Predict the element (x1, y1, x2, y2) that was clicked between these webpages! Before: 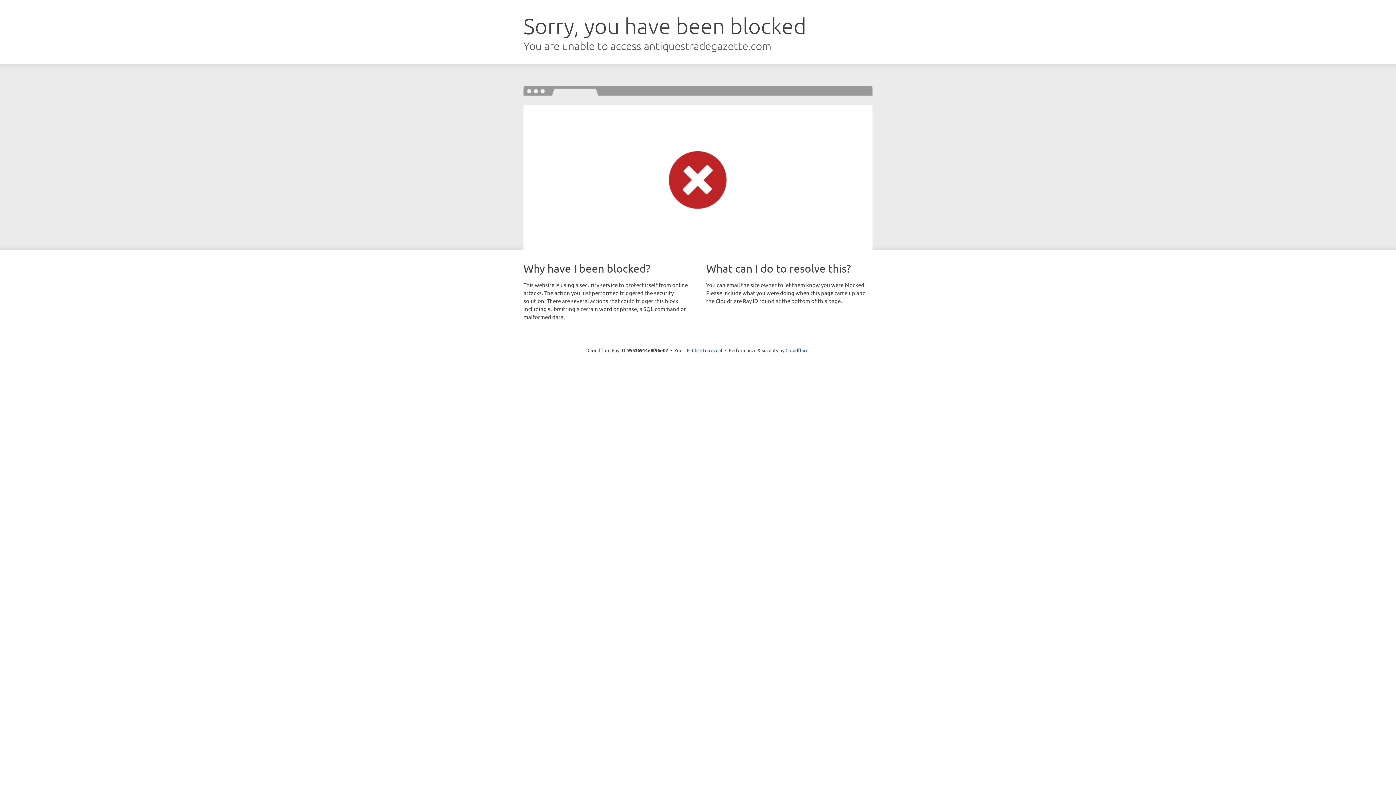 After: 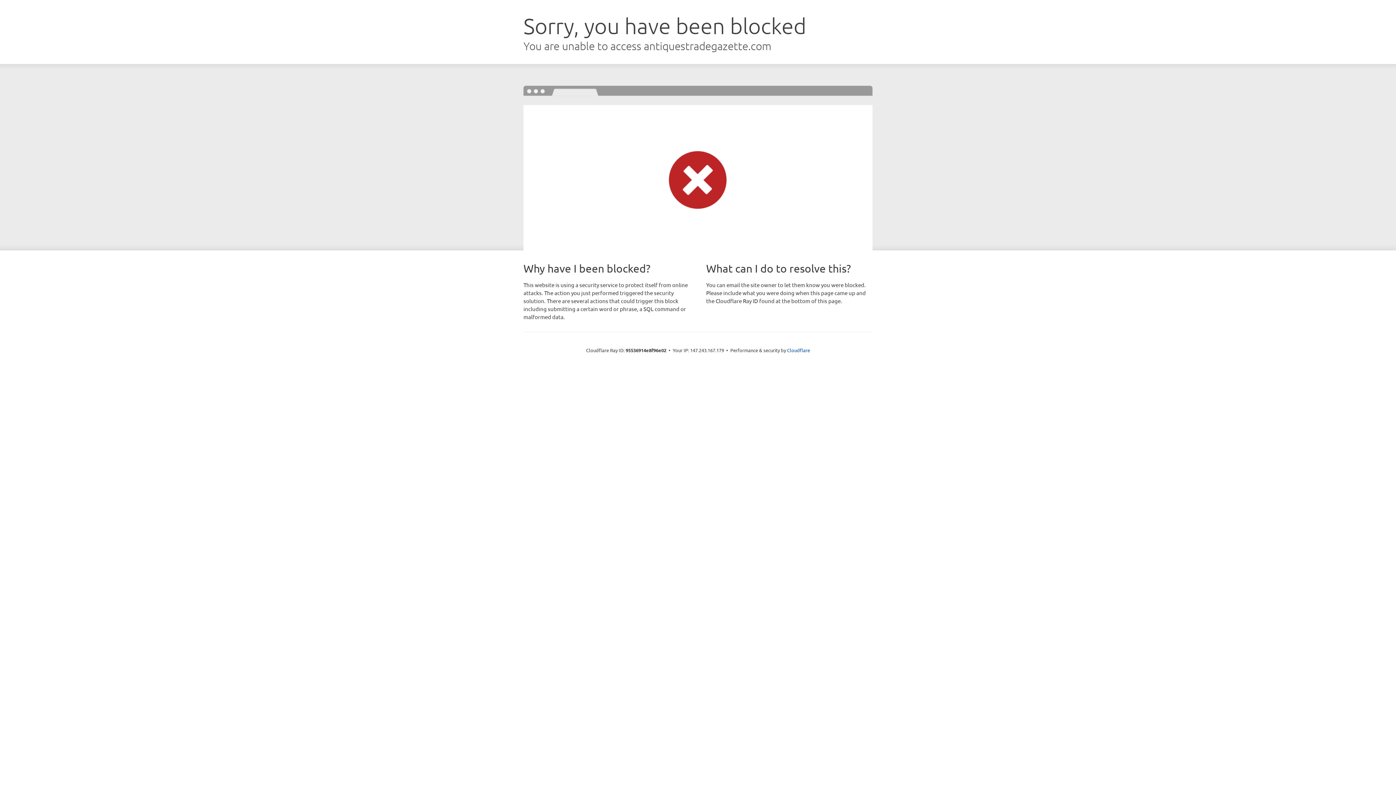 Action: bbox: (692, 346, 722, 353) label: Click to reveal